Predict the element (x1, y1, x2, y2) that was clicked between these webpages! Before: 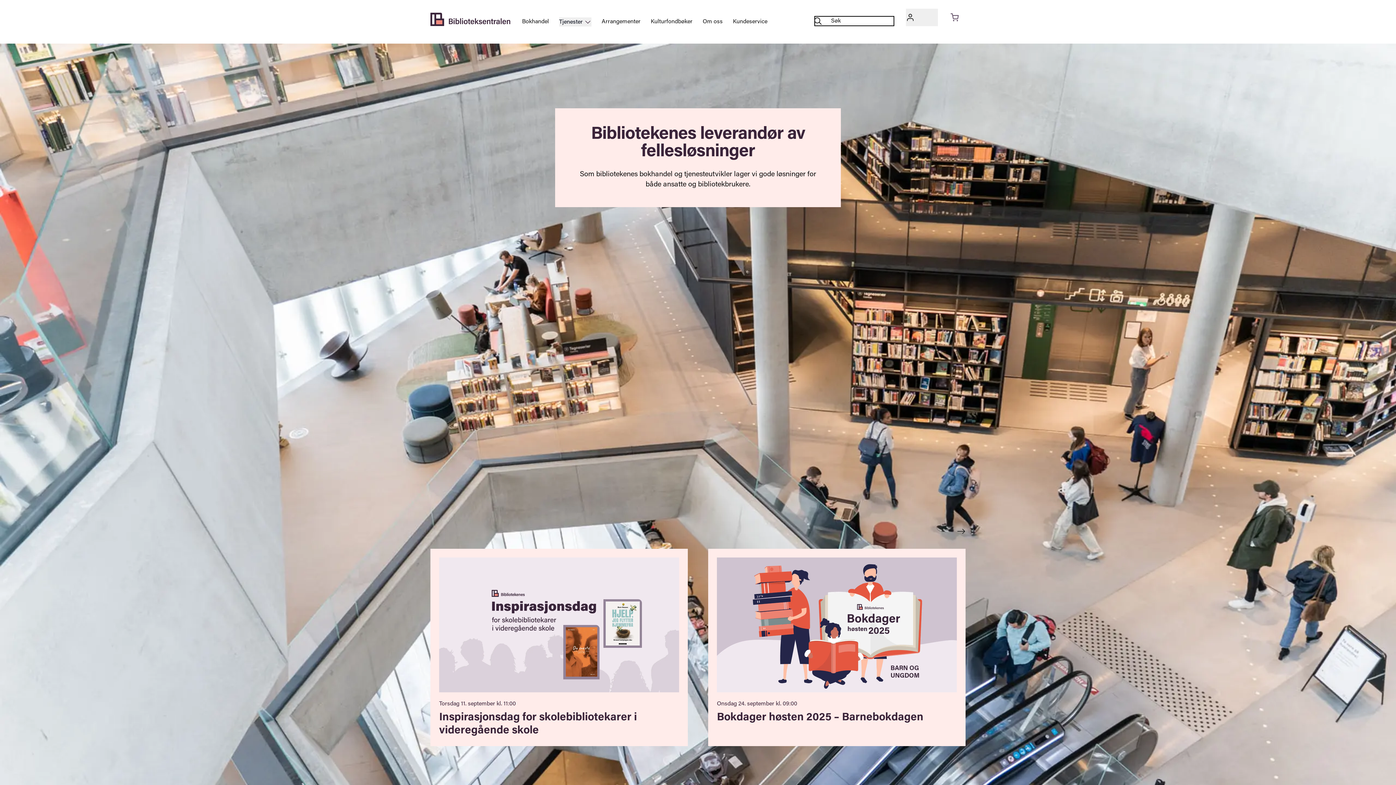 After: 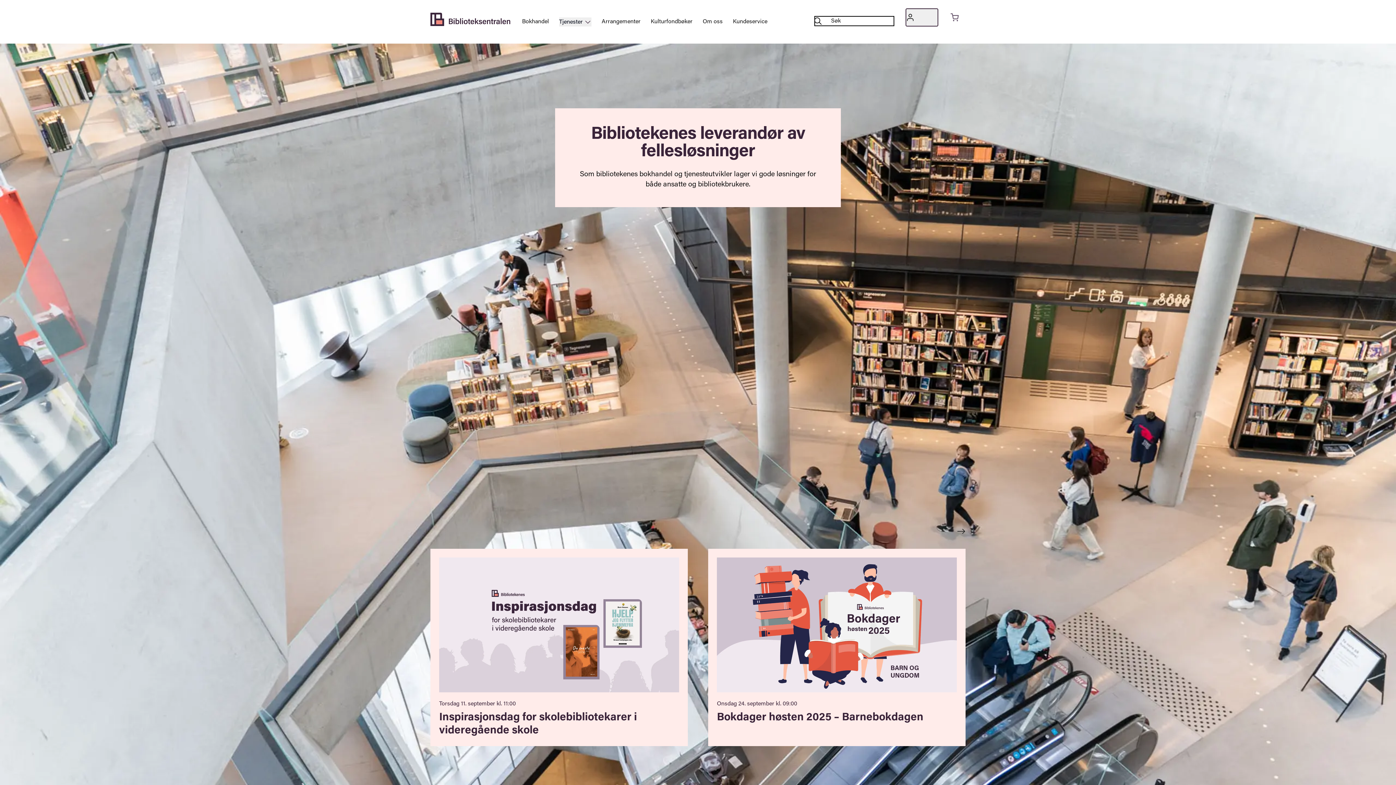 Action: bbox: (906, 8, 938, 26) label: Logg inn